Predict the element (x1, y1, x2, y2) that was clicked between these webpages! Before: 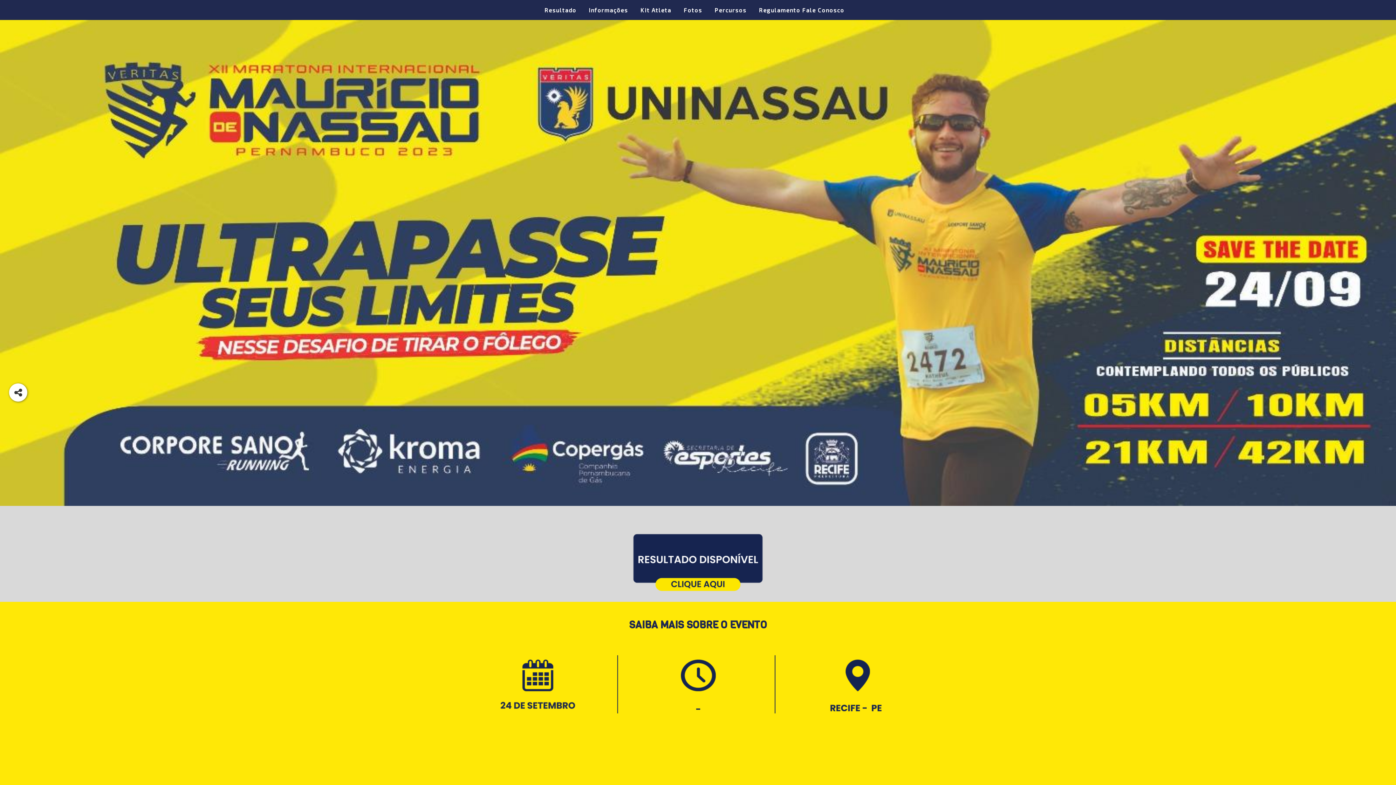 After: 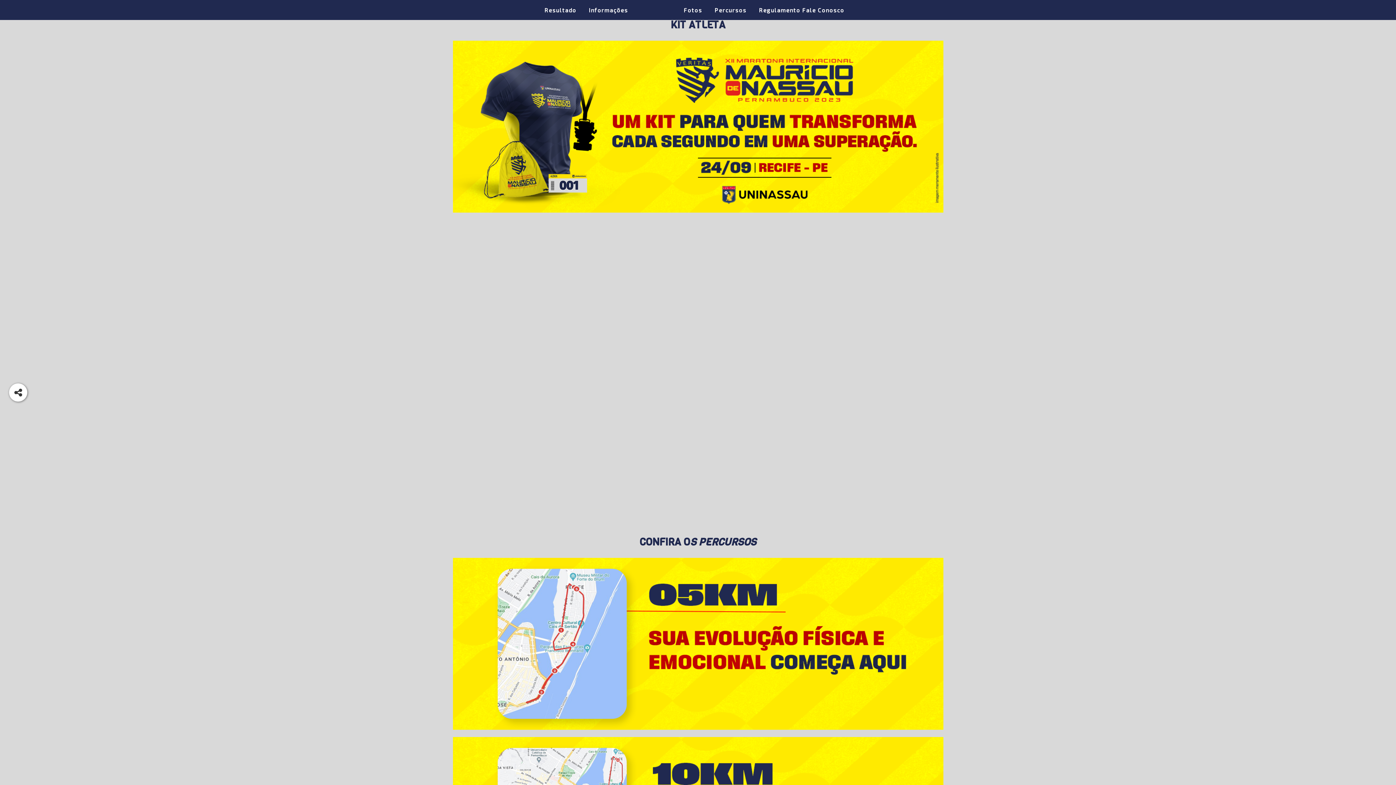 Action: label: Kit Atleta bbox: (640, 1, 671, 12)